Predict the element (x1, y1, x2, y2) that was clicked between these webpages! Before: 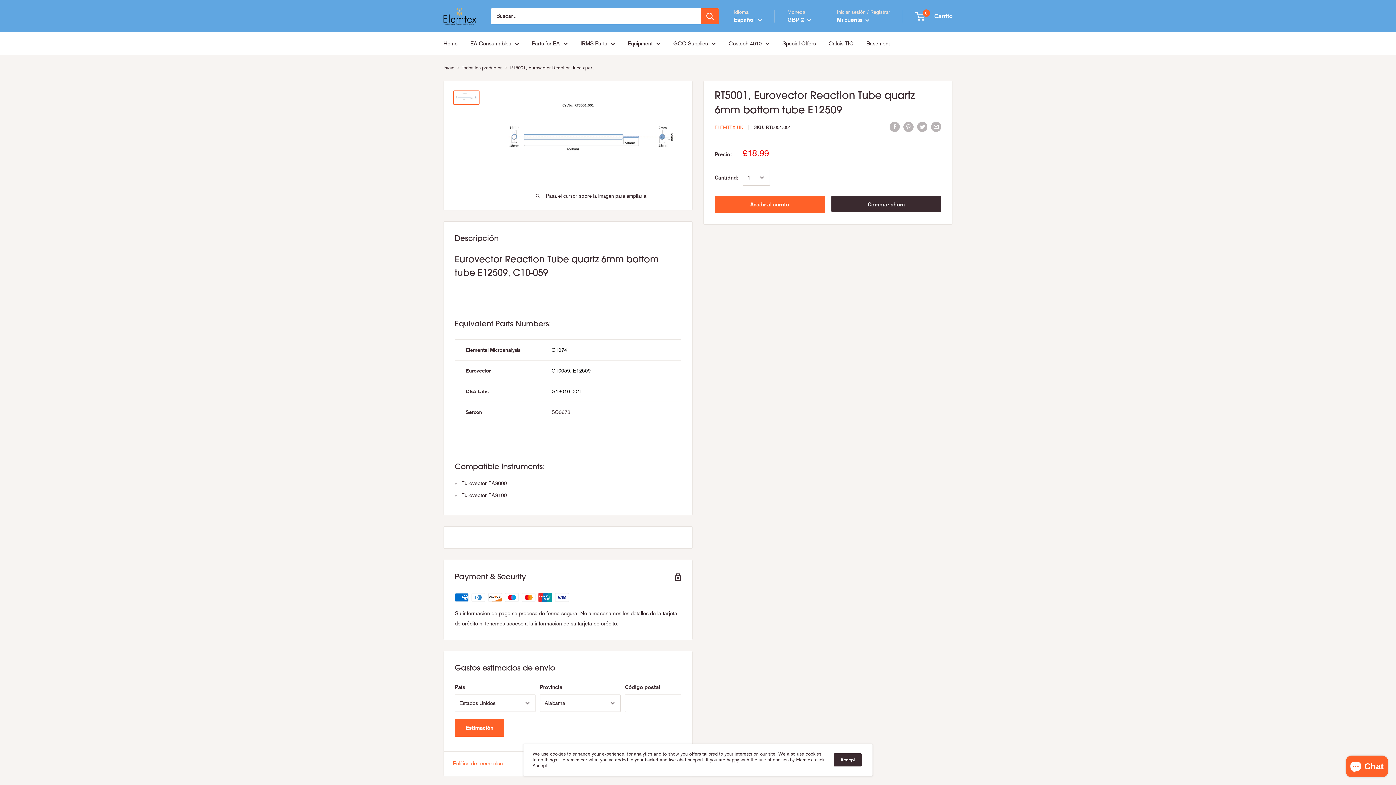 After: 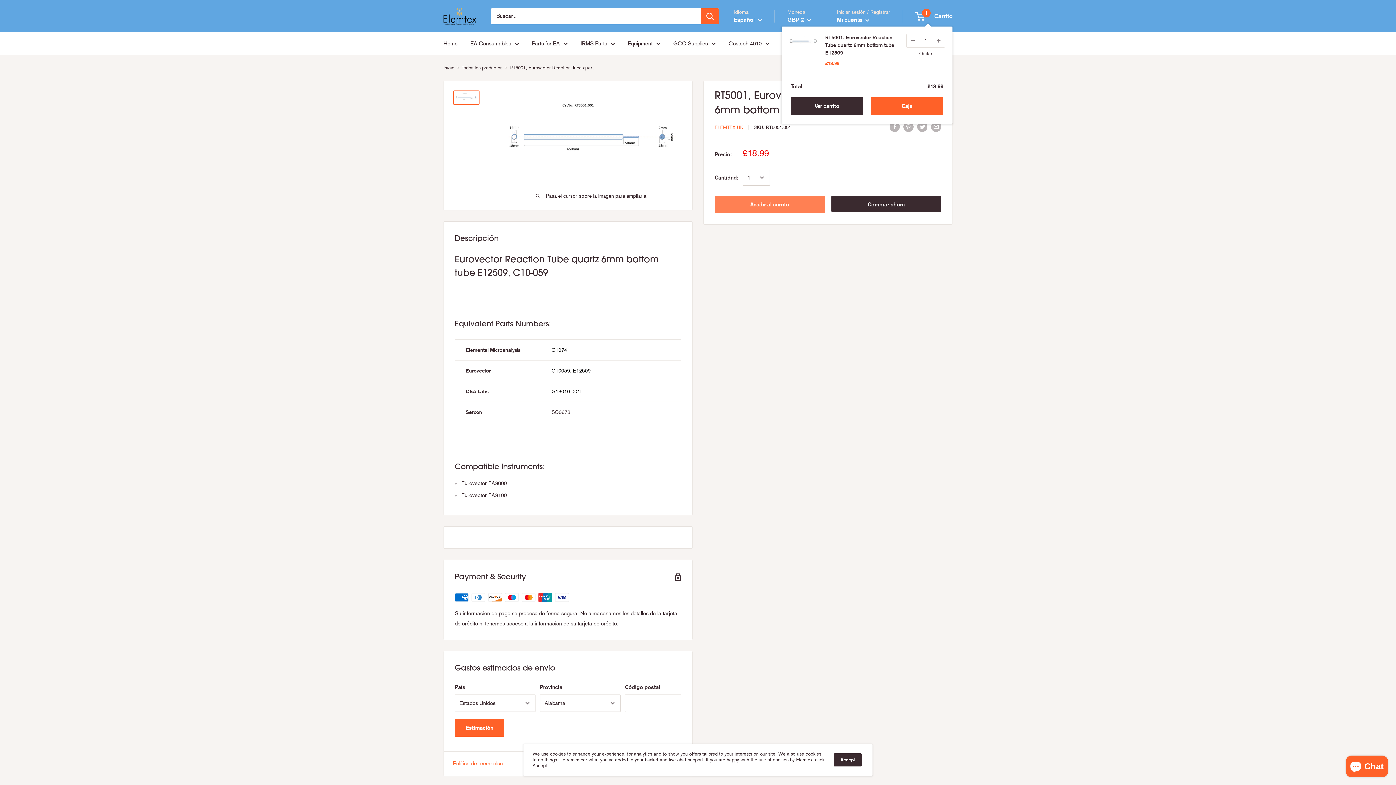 Action: label: Añadir al carrito bbox: (714, 196, 824, 213)